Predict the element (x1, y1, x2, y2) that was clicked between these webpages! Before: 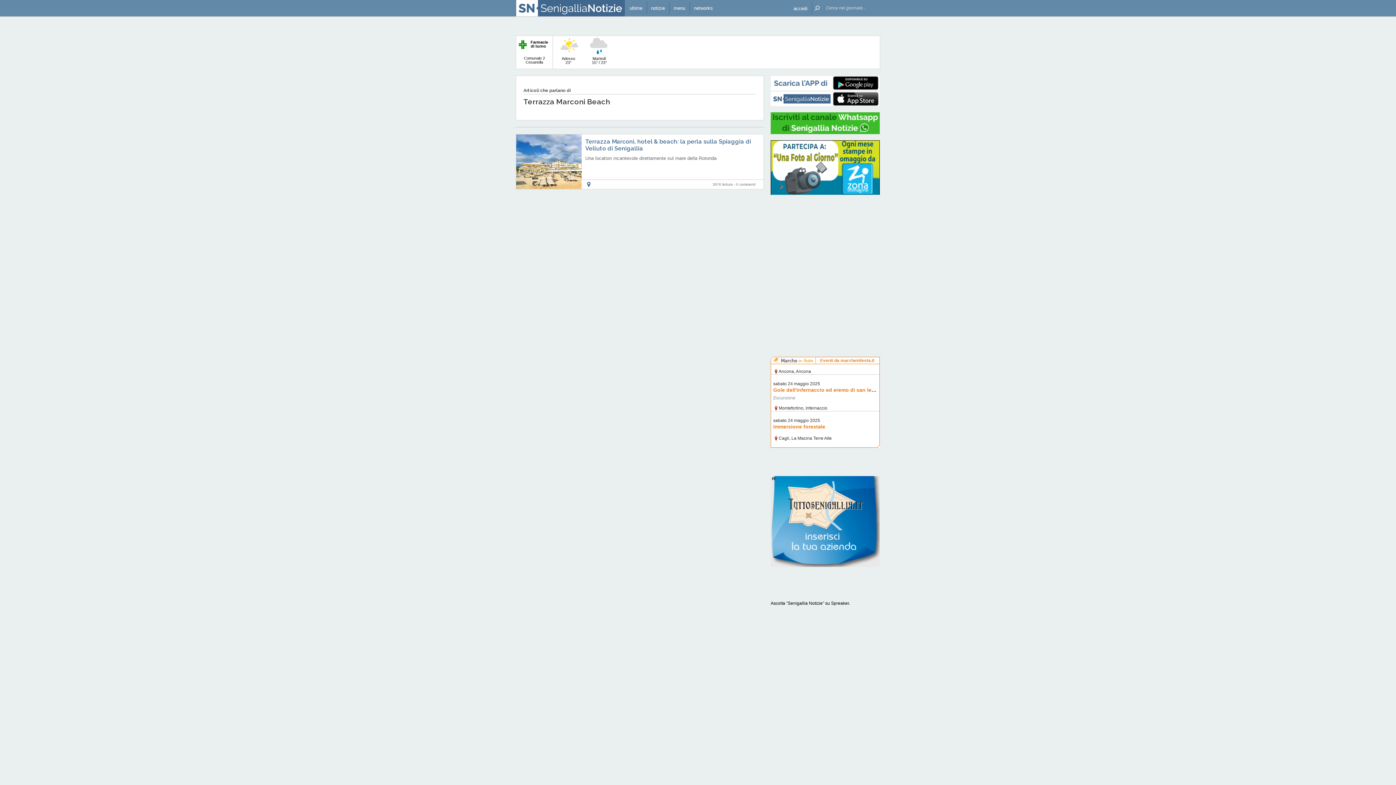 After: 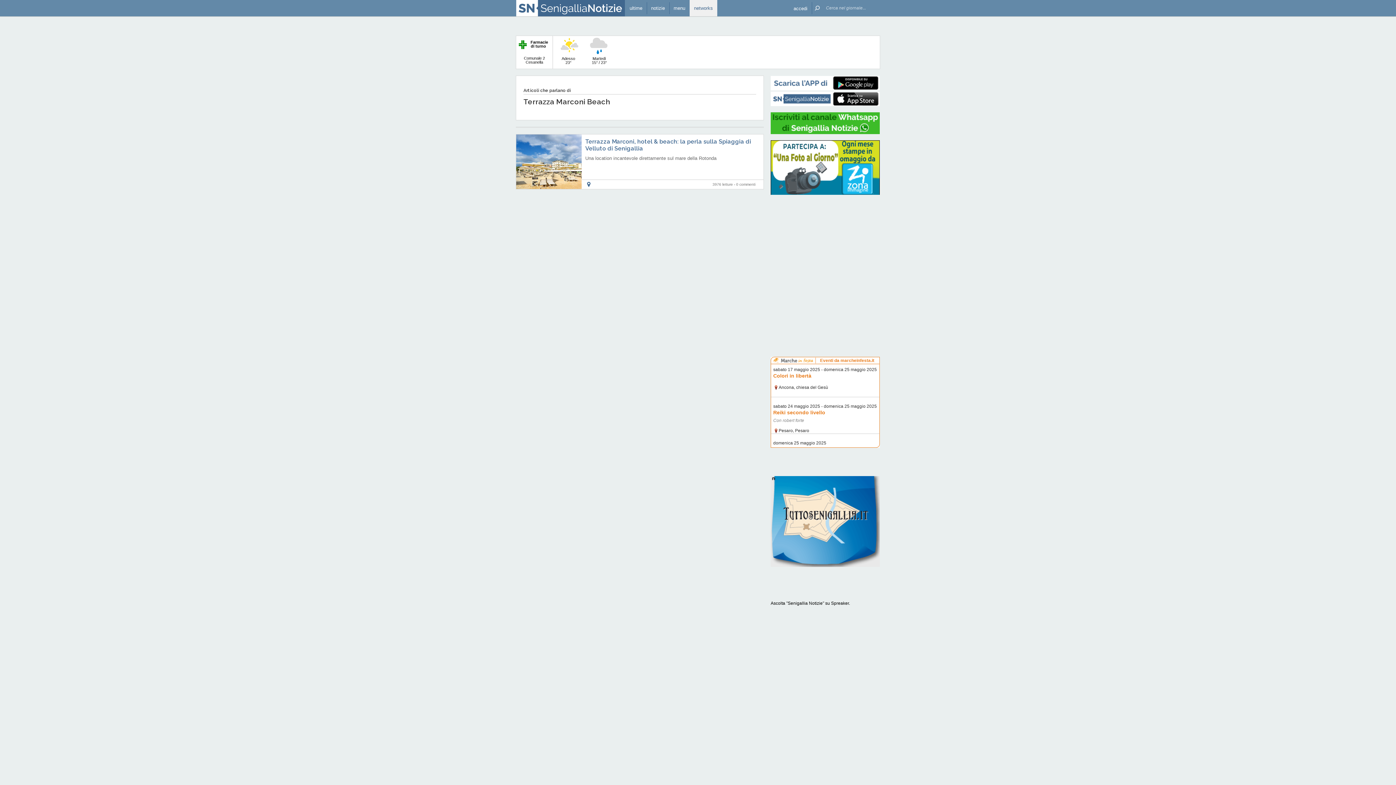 Action: label: networks bbox: (689, 0, 717, 16)